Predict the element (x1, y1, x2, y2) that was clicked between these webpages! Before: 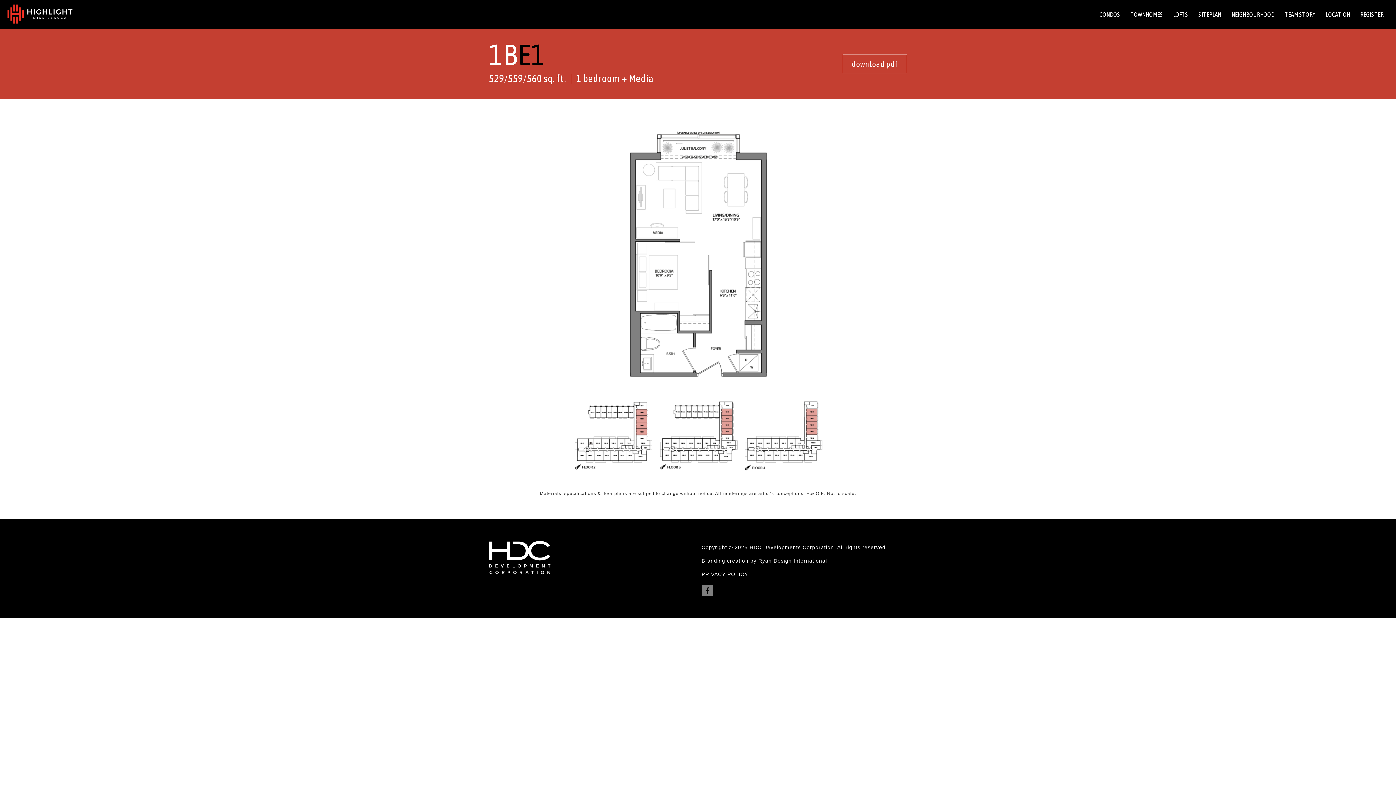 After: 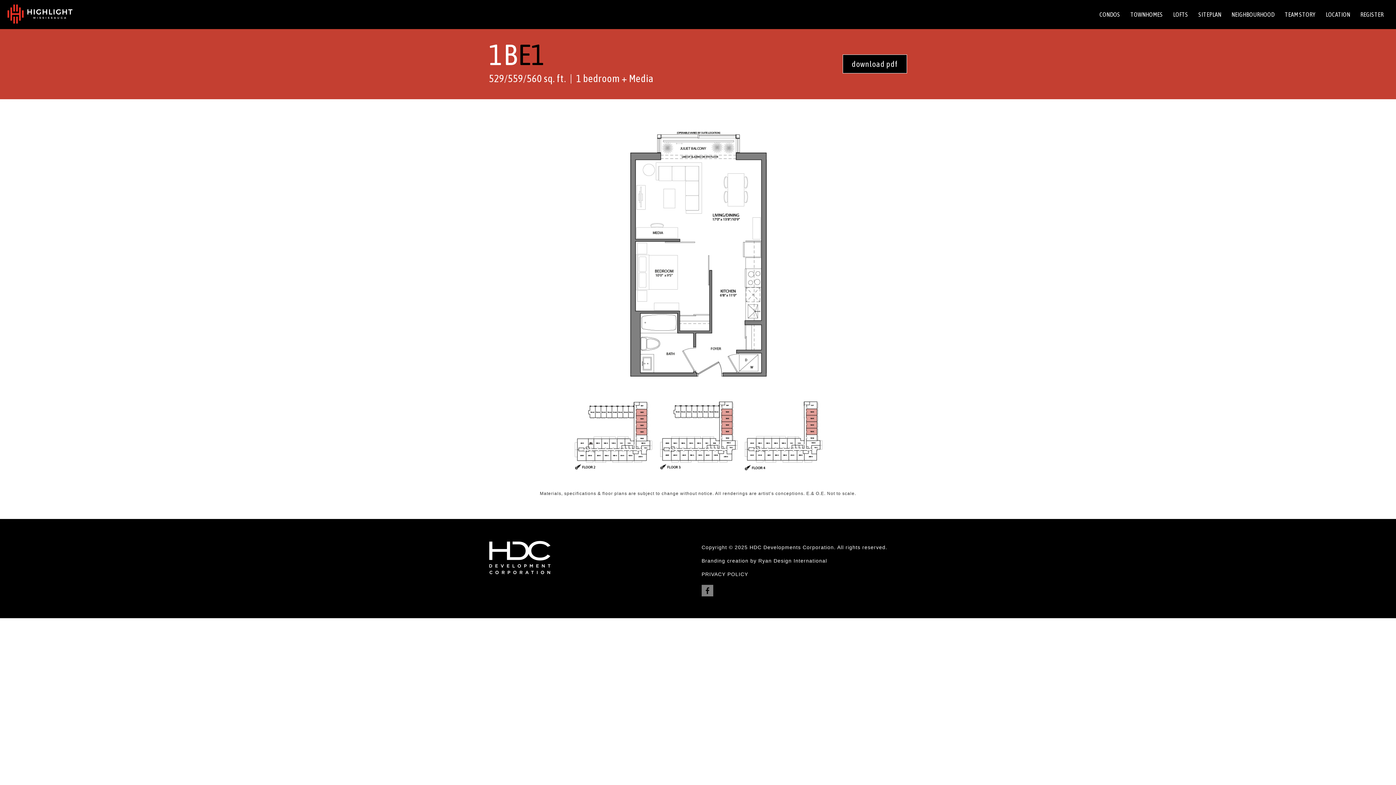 Action: bbox: (842, 54, 907, 73) label: download pdf